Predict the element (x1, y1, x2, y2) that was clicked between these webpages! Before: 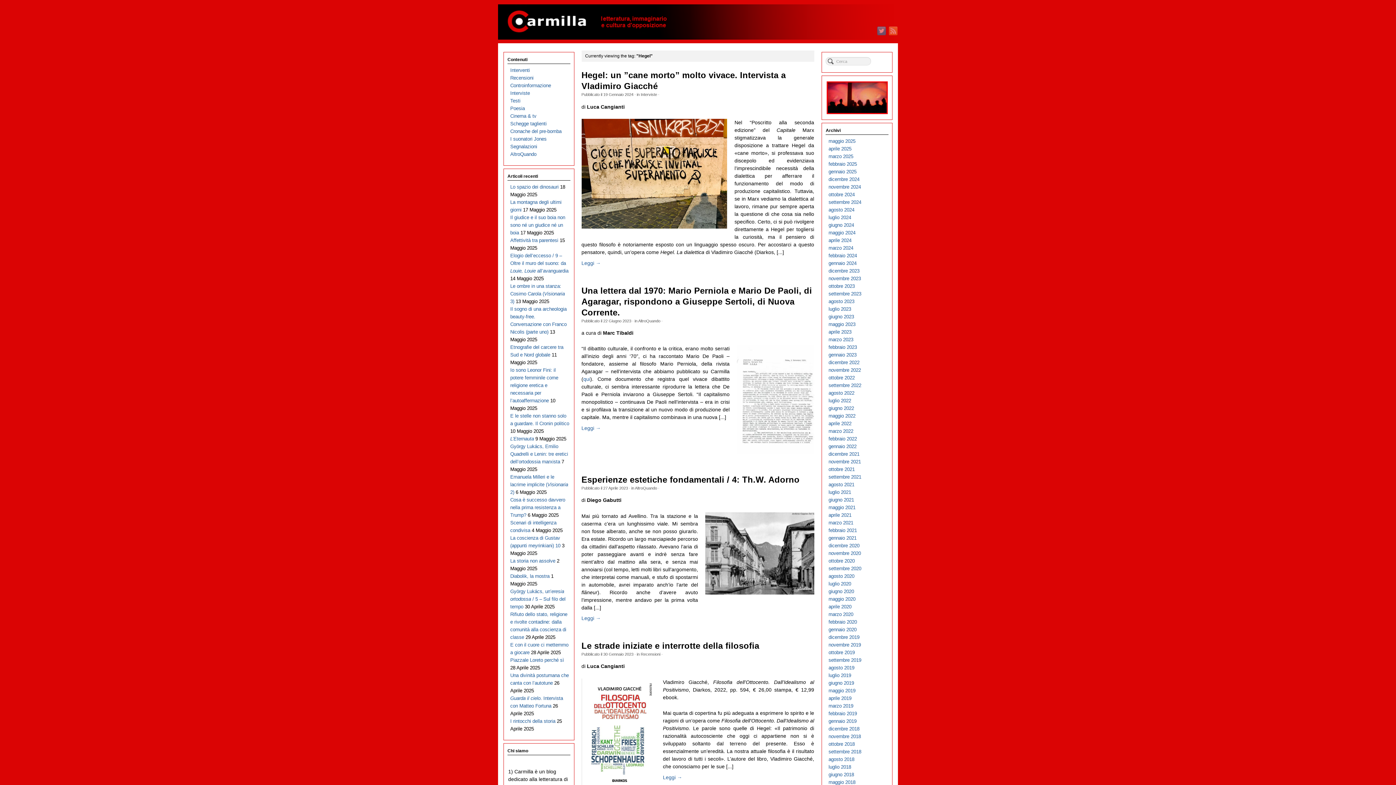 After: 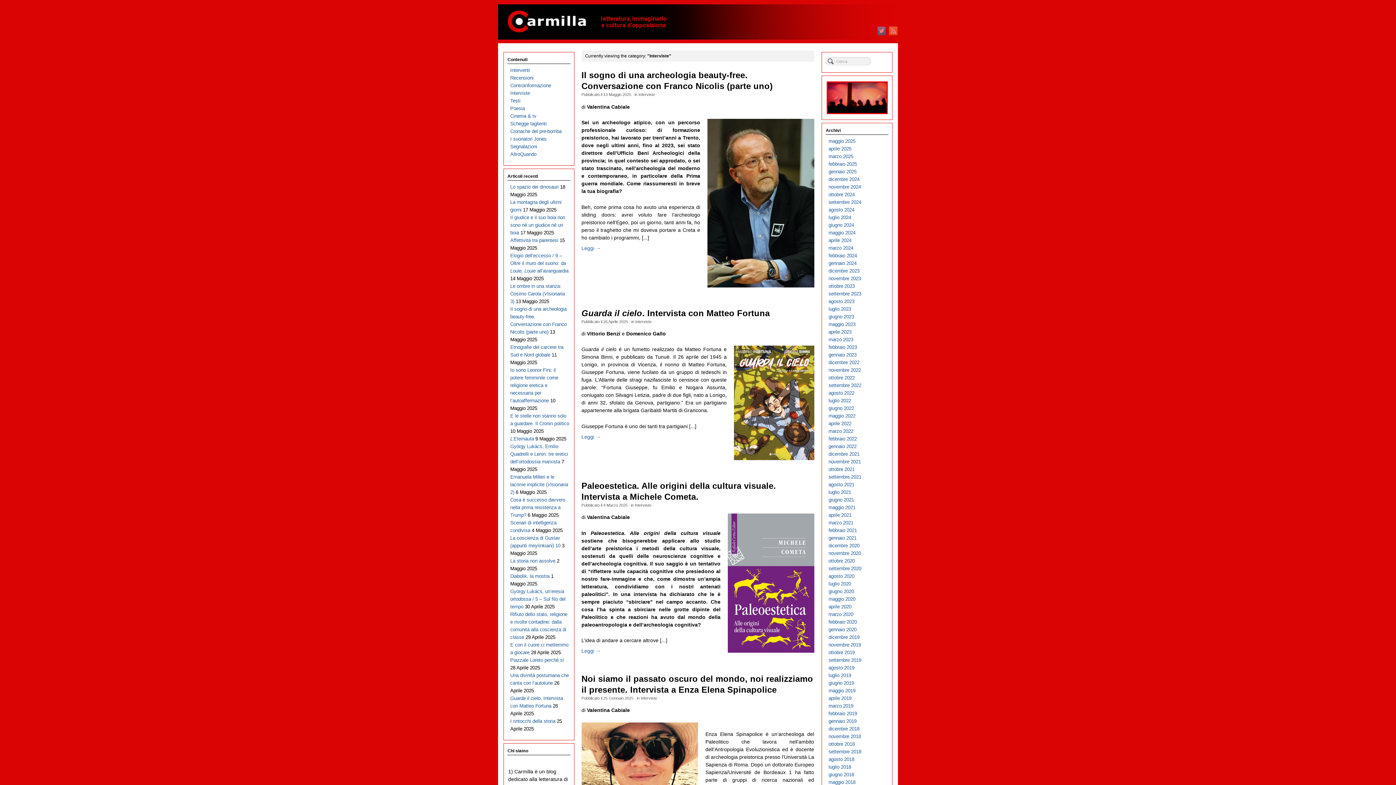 Action: bbox: (510, 90, 530, 96) label: Interviste